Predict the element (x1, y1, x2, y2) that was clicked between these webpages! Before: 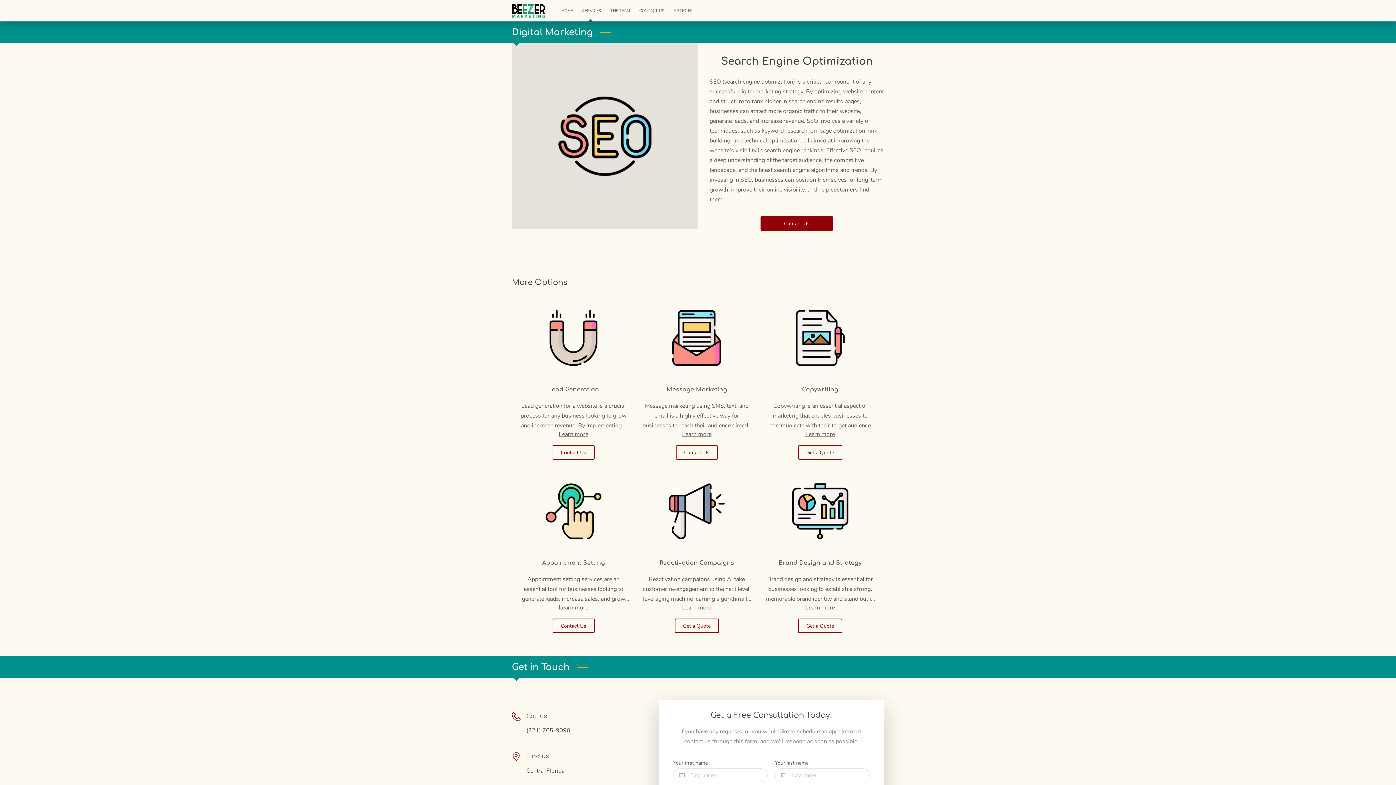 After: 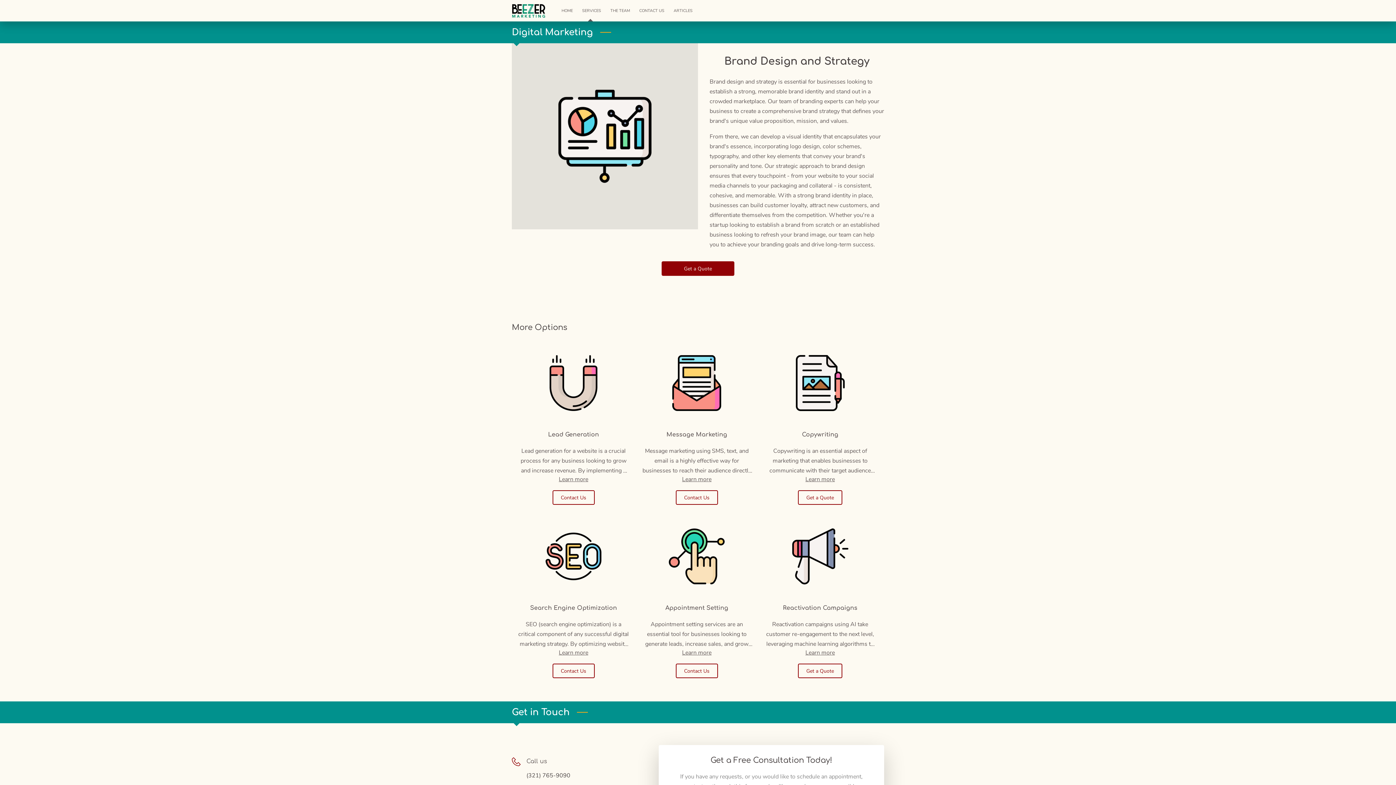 Action: bbox: (778, 560, 861, 566) label: Brand Design and Strategy